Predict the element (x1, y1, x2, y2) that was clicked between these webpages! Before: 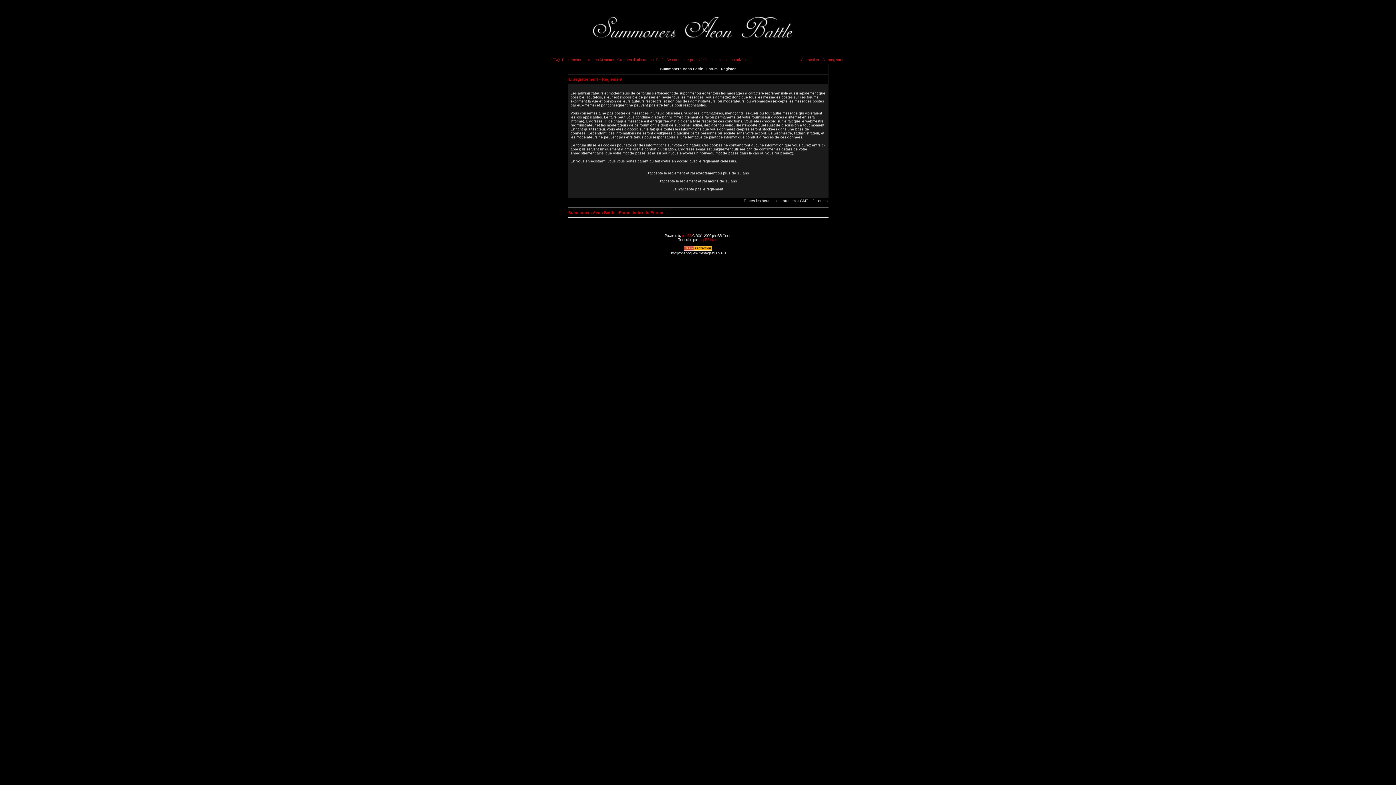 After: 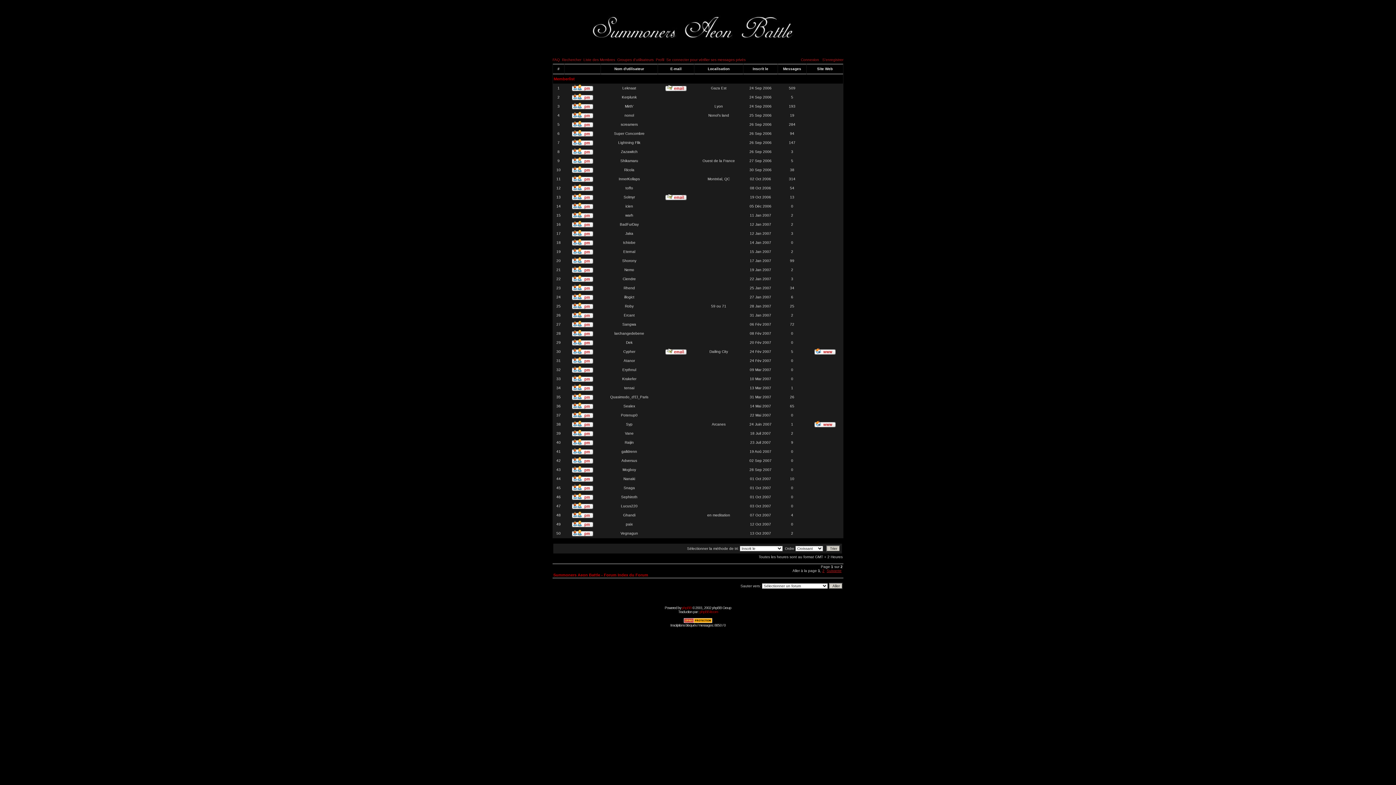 Action: bbox: (583, 57, 615, 61) label: Liste des Membres